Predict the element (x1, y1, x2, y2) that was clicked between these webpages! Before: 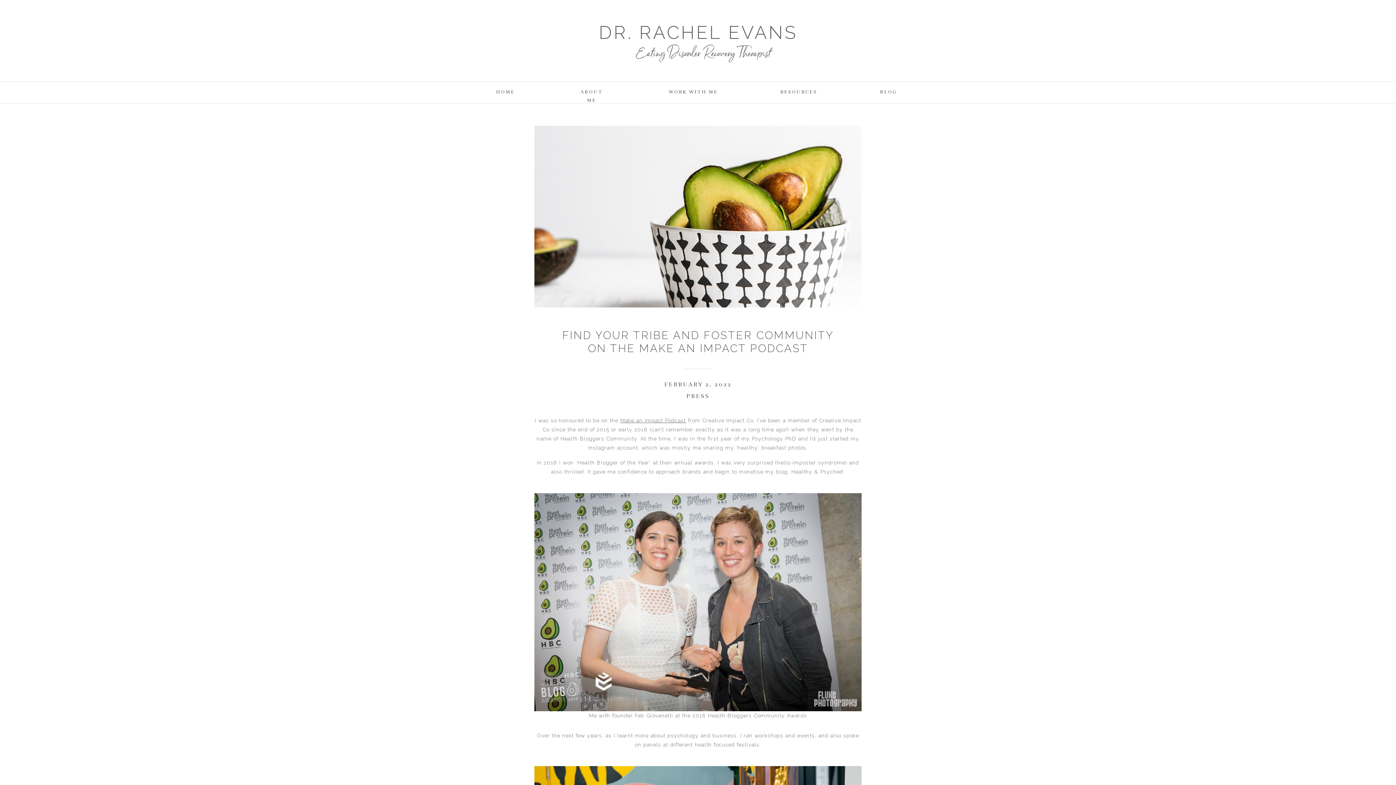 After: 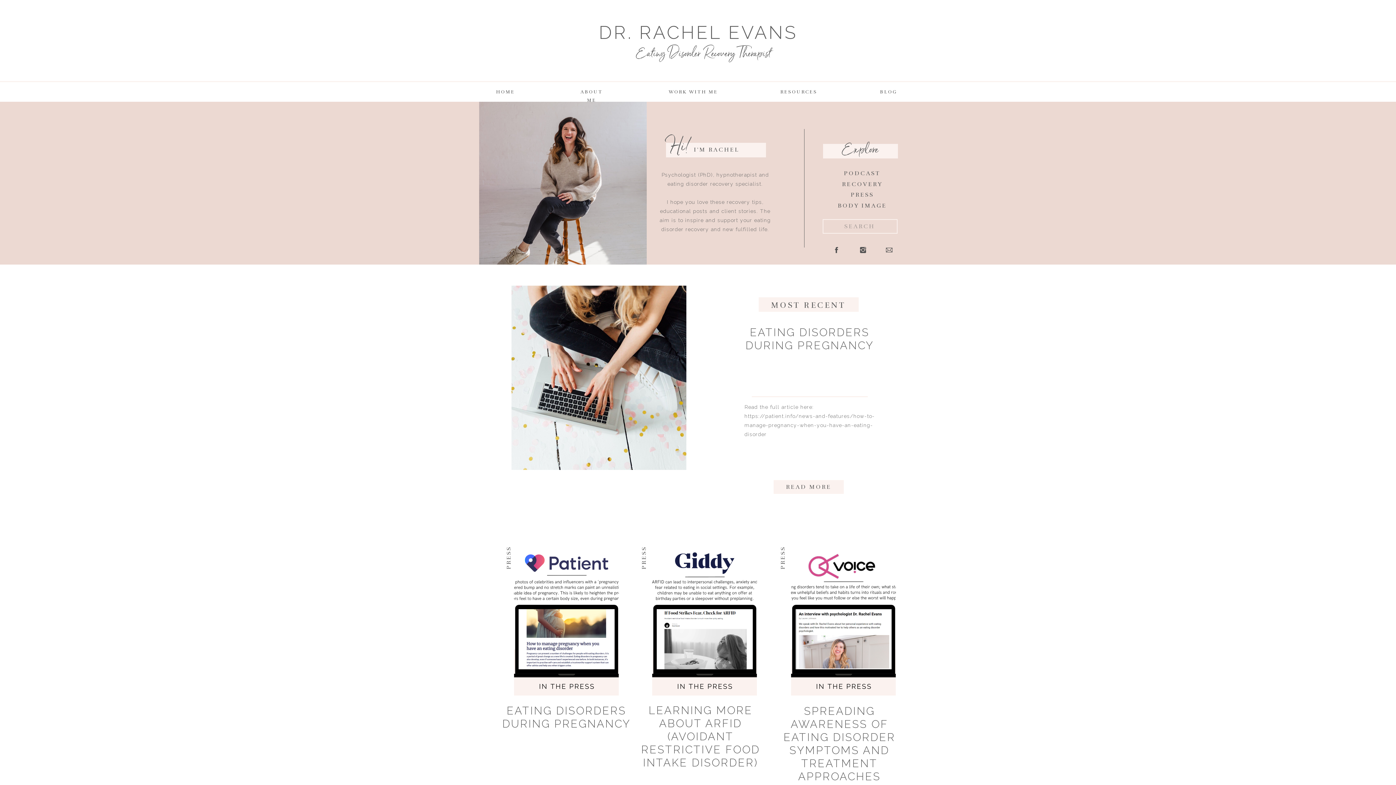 Action: bbox: (686, 392, 709, 400) label: PRESS